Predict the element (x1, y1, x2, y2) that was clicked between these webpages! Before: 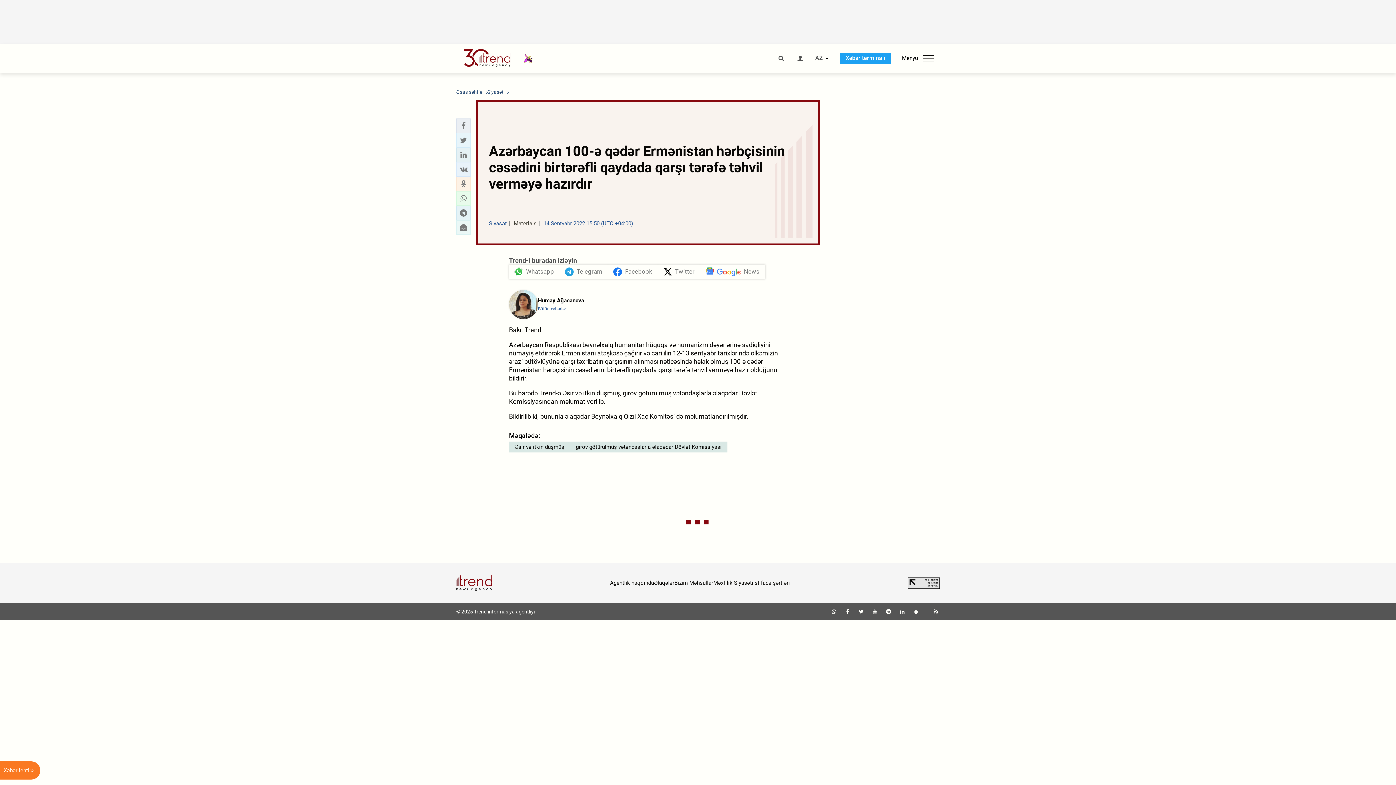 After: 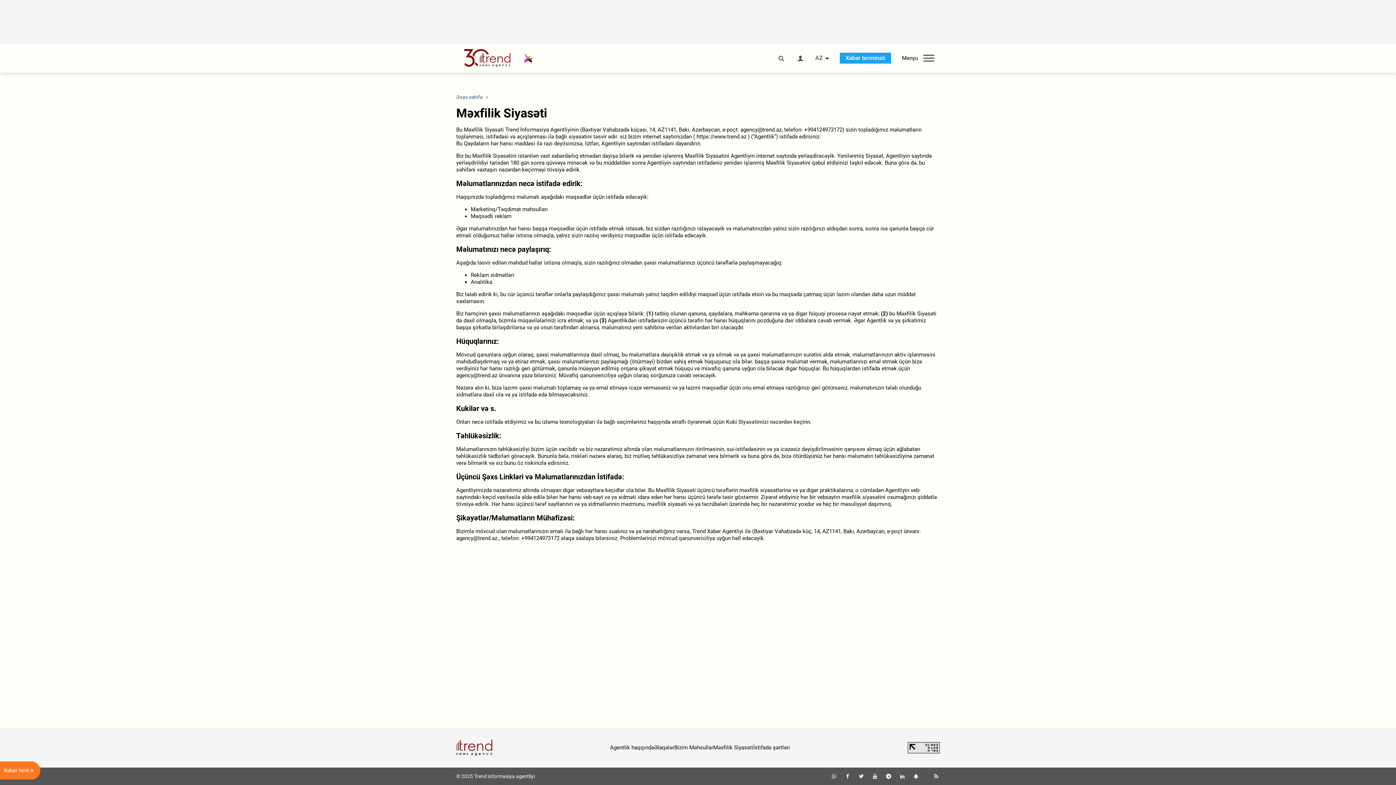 Action: label: İstifadə şərtləri bbox: (753, 579, 790, 586)